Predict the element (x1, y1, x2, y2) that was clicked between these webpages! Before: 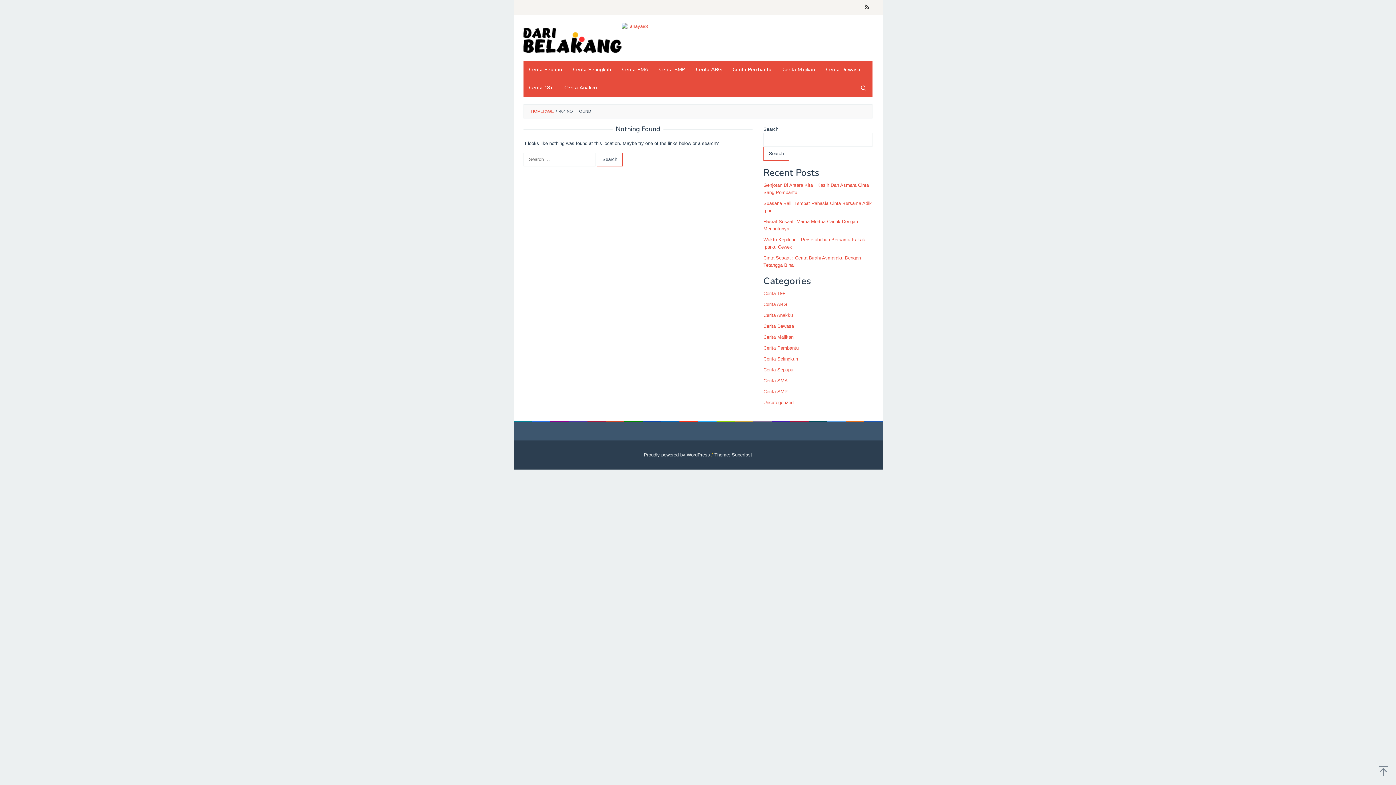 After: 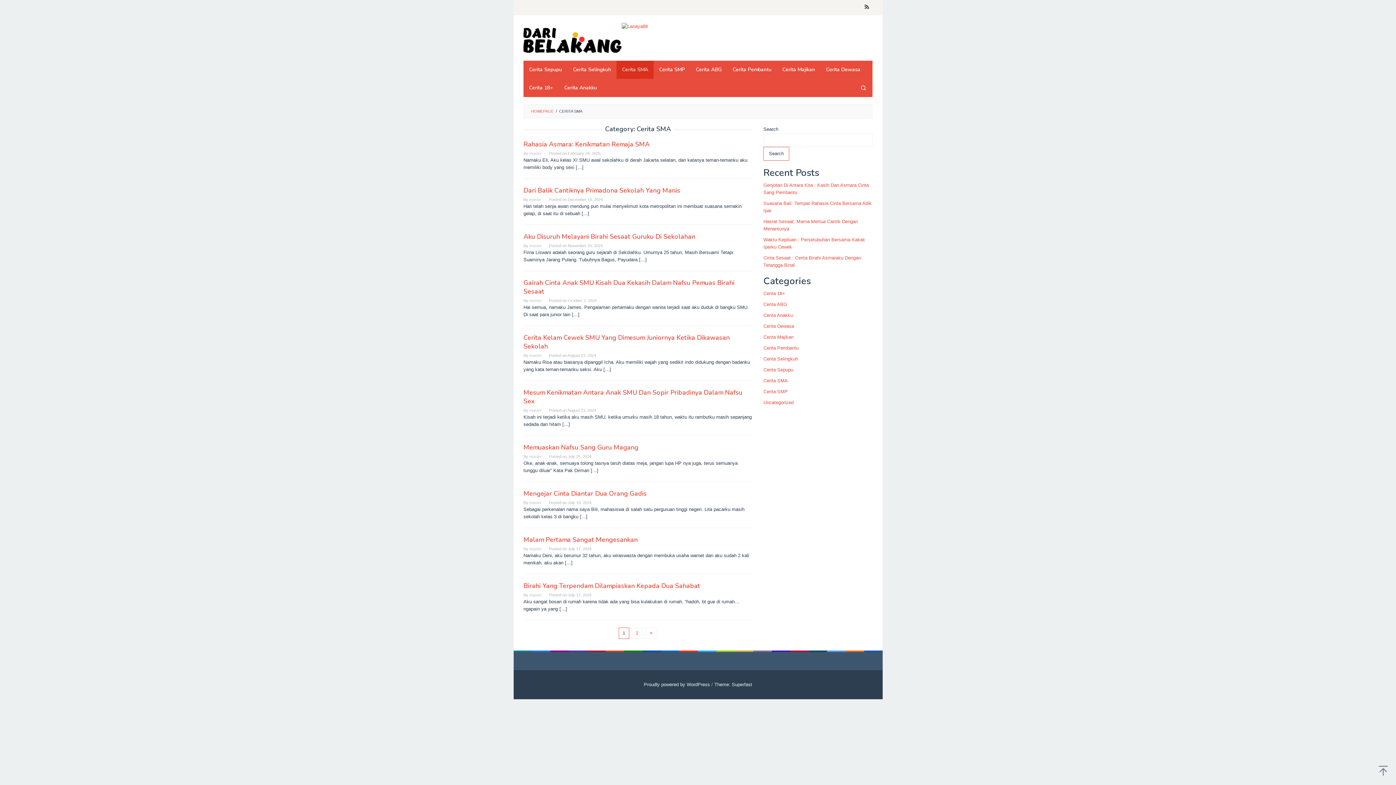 Action: bbox: (763, 378, 788, 383) label: Cerita SMA